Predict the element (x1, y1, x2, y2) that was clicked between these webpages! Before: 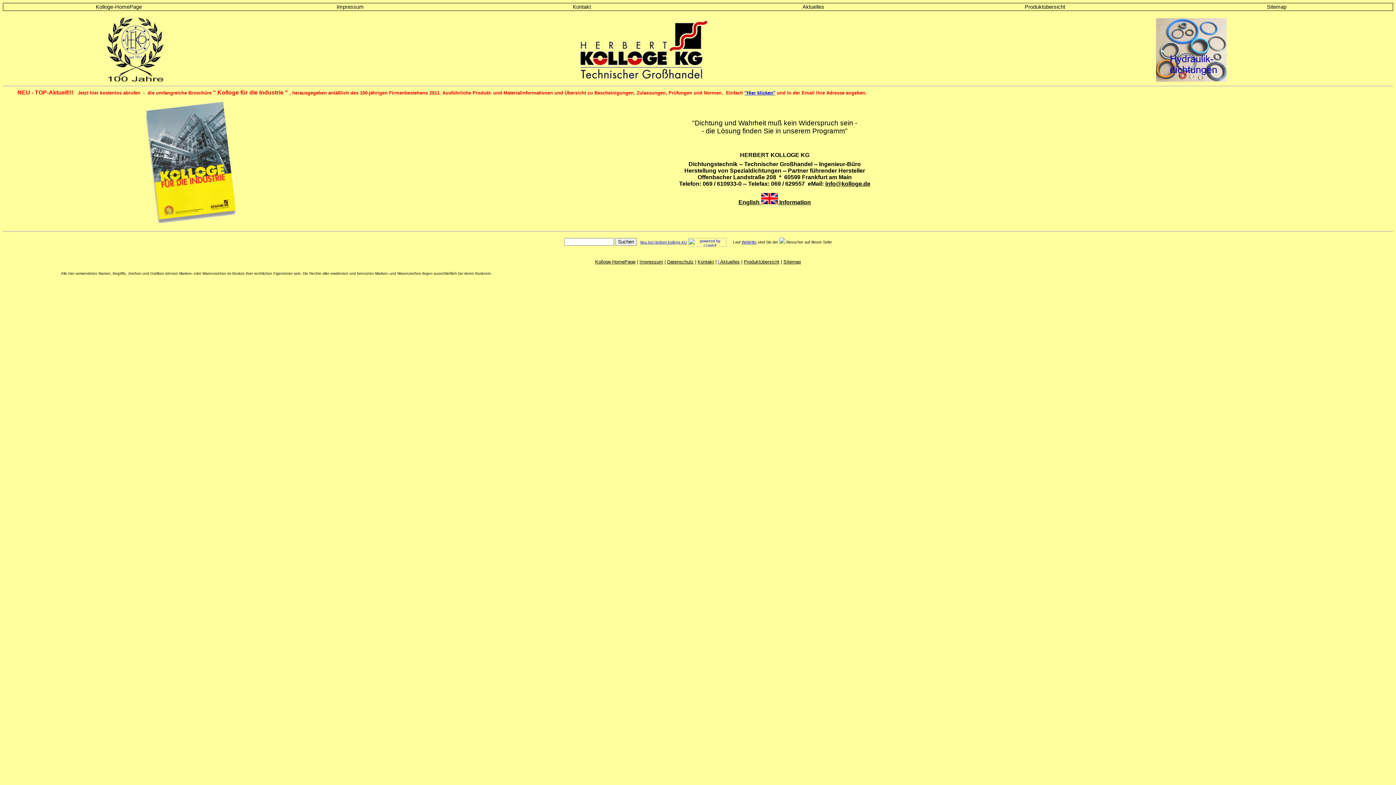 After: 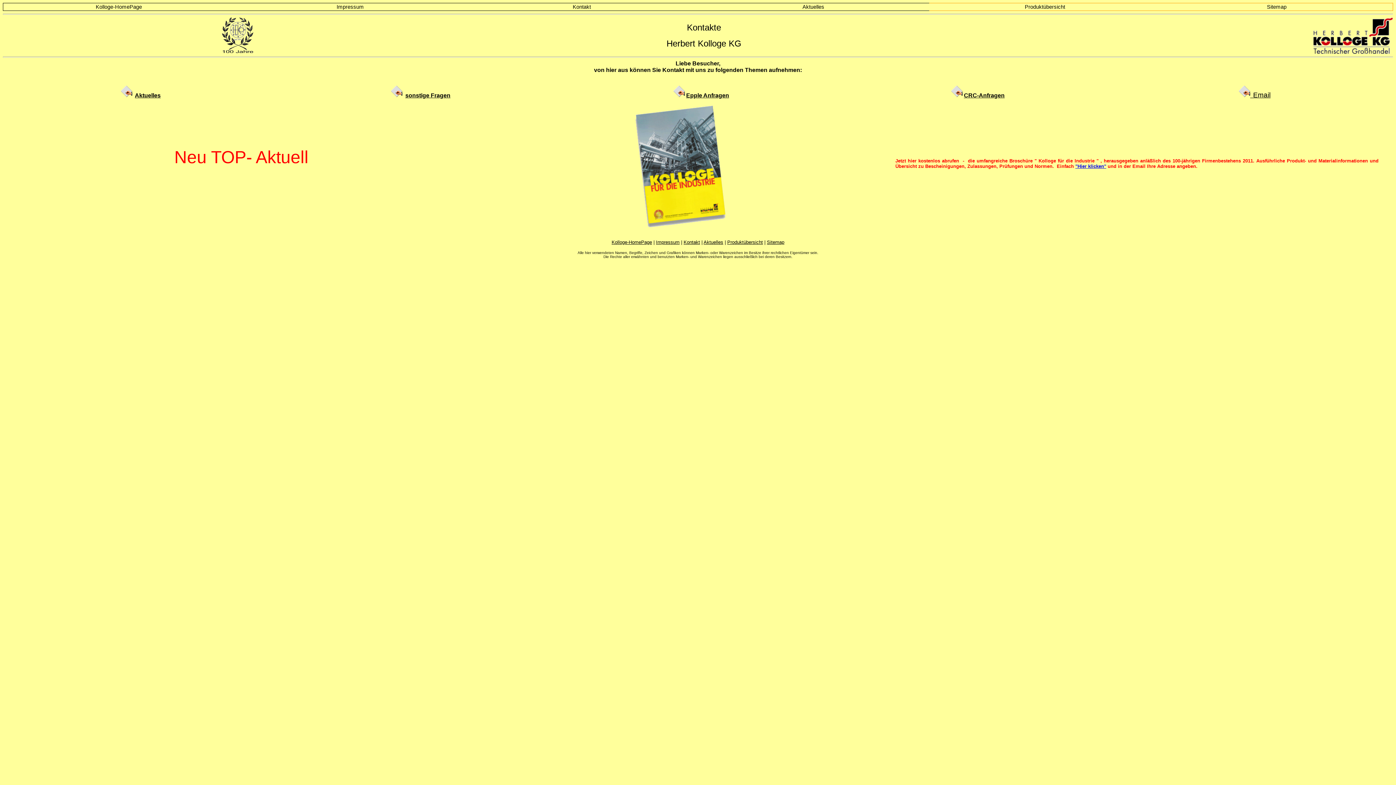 Action: label: Kontakt bbox: (572, 4, 591, 9)